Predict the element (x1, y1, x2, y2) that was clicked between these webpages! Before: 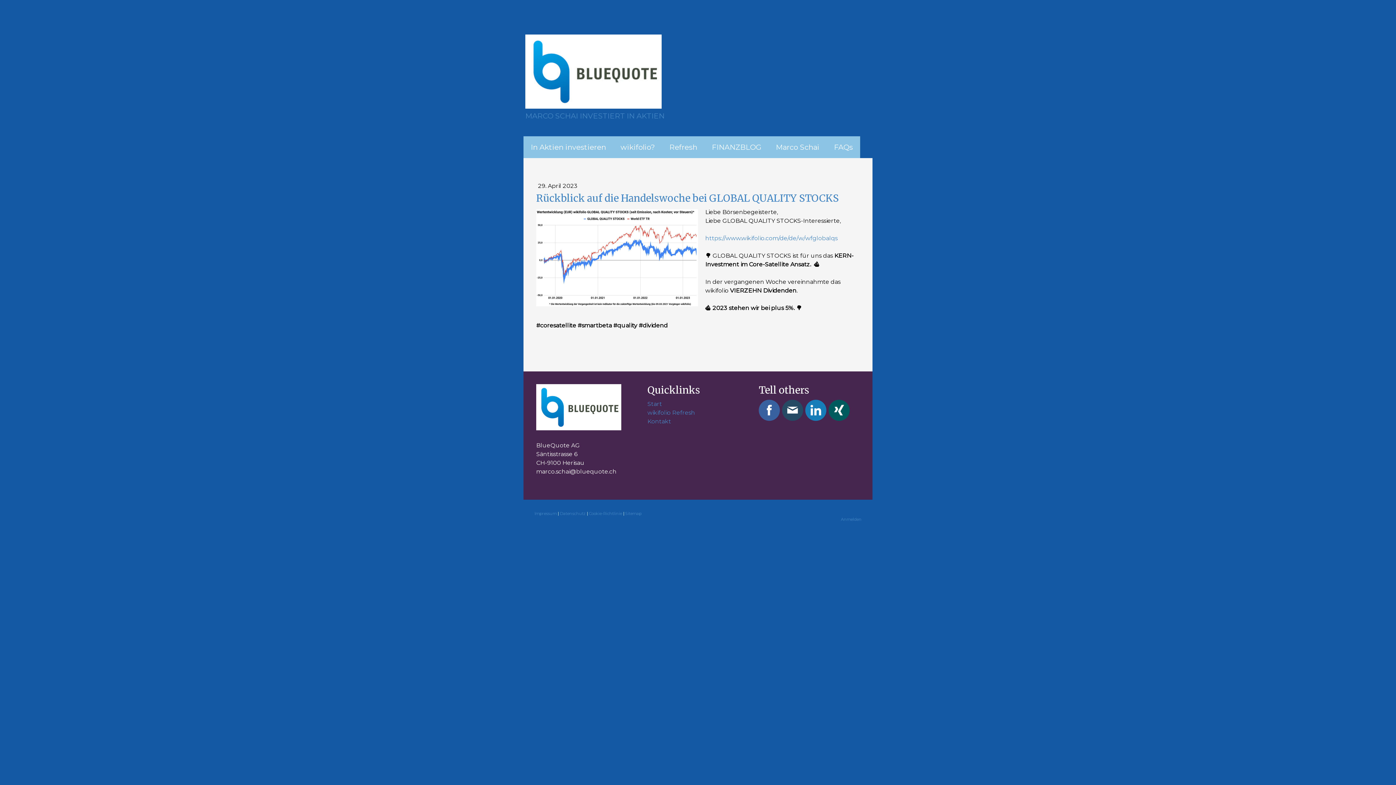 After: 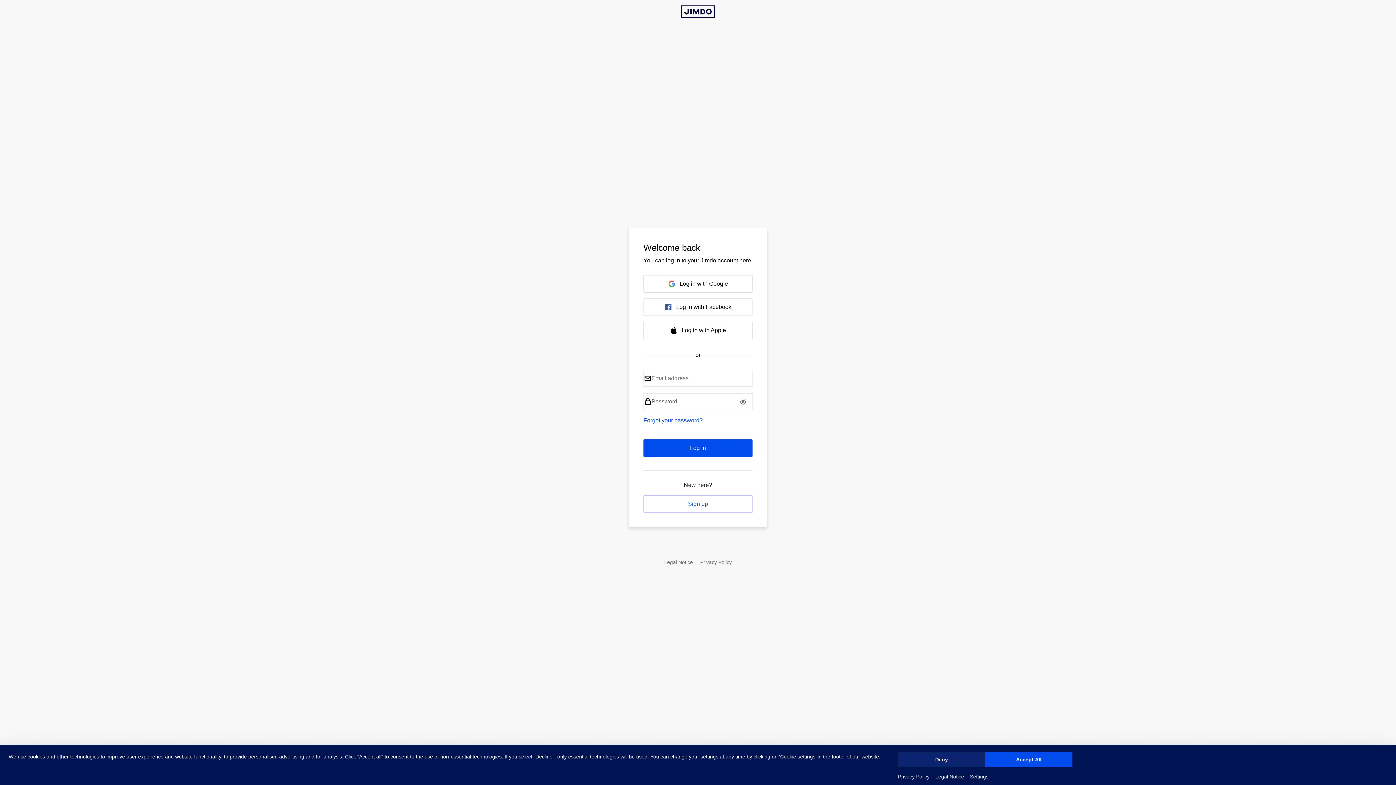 Action: label: Anmelden bbox: (841, 517, 861, 522)